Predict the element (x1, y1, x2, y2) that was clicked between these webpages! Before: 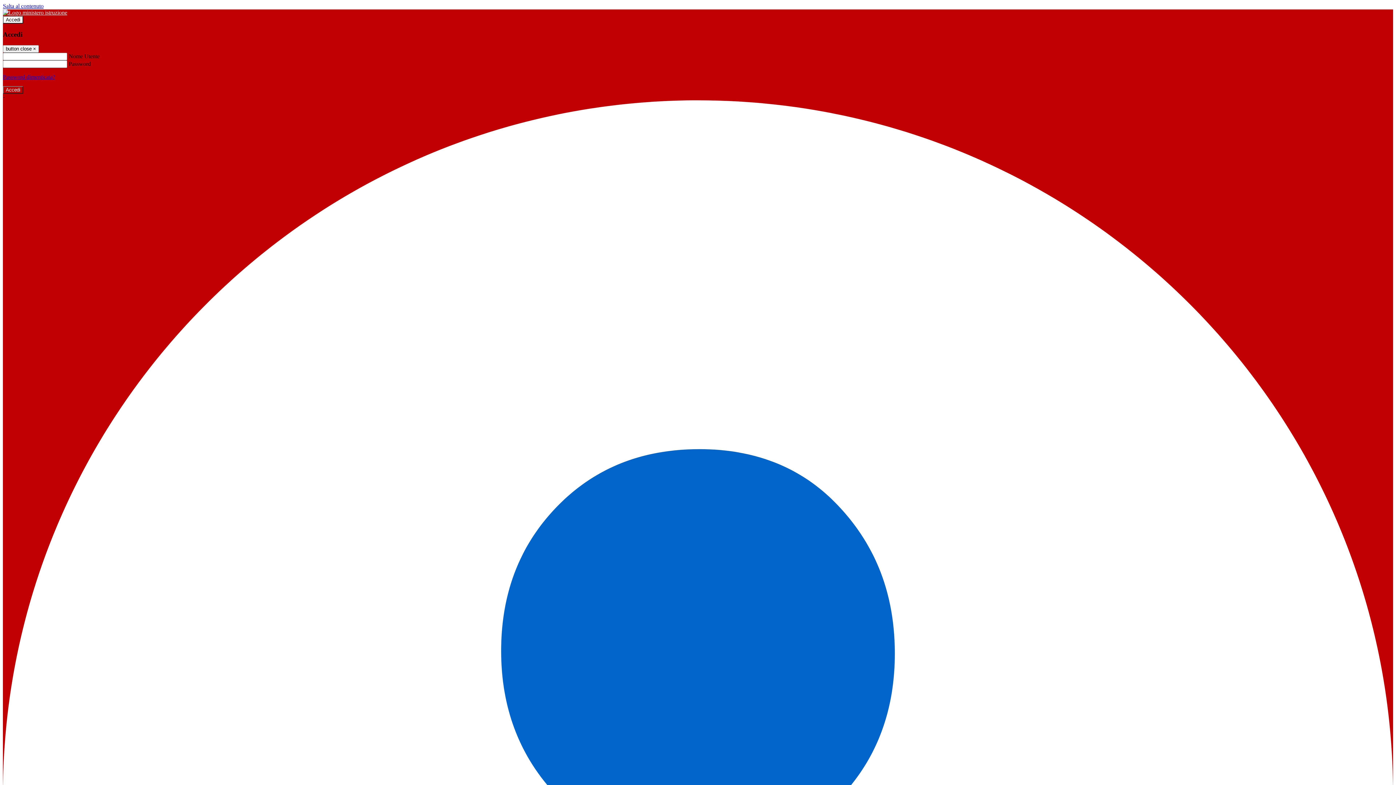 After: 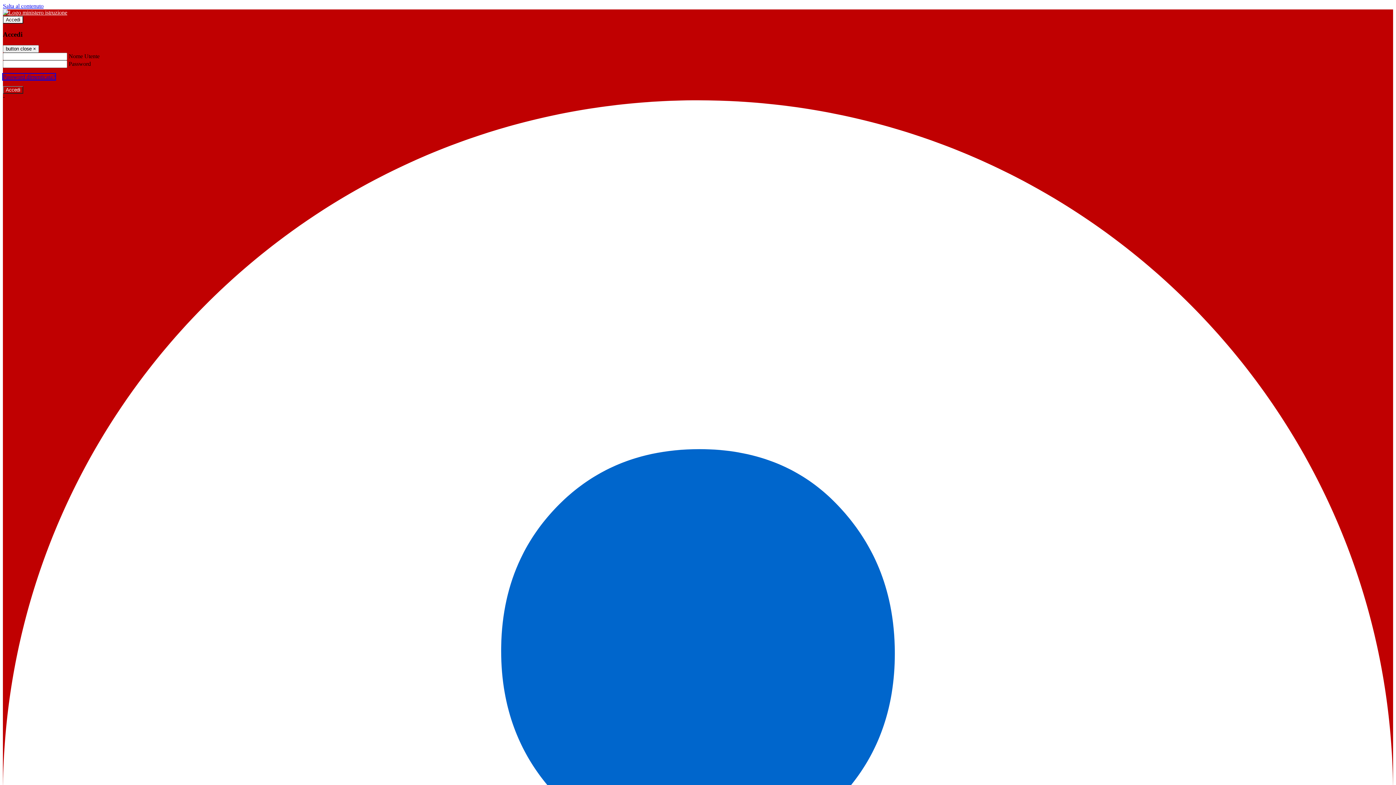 Action: label: Password dimenticata? bbox: (2, 73, 55, 80)